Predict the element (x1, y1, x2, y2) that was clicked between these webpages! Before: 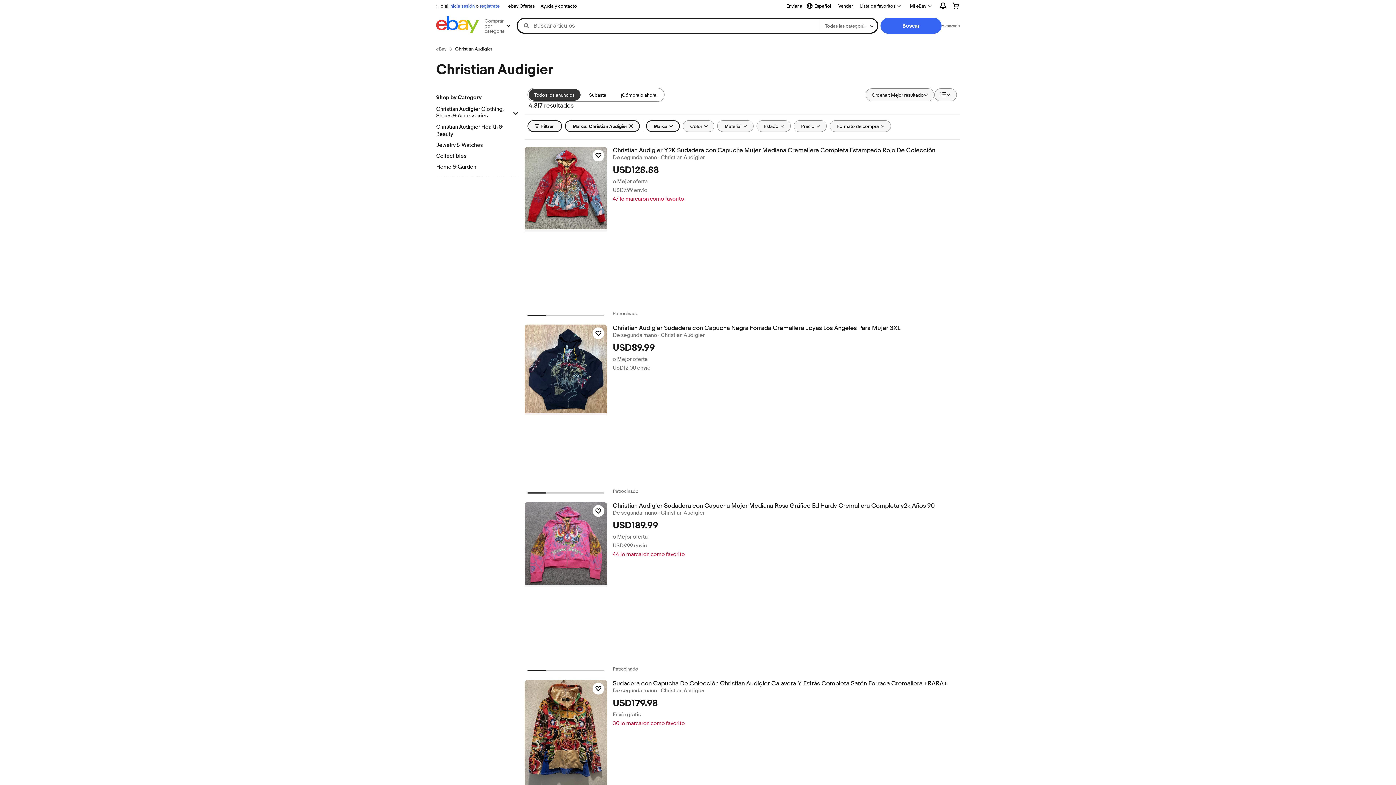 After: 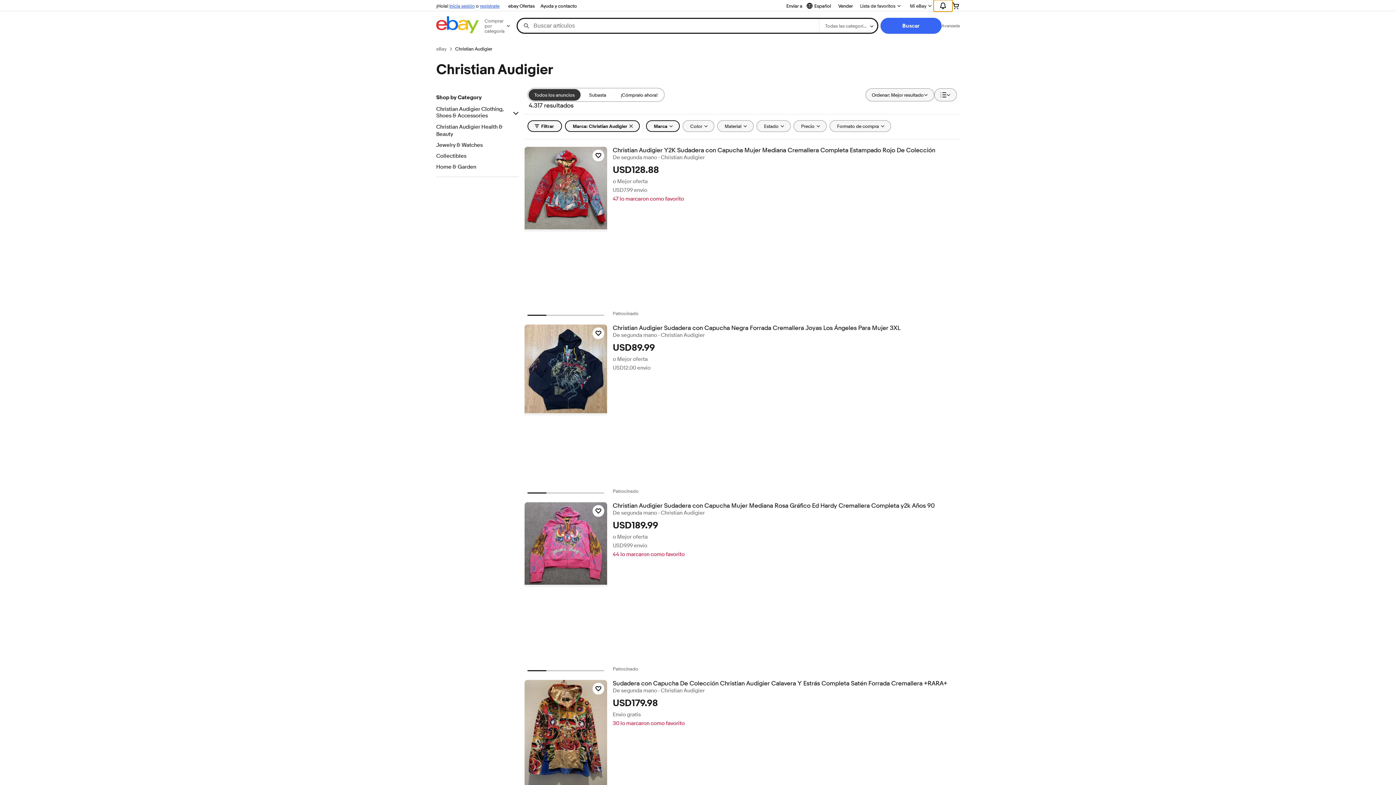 Action: label: Expandir Notificaciones bbox: (933, 0, 952, 11)